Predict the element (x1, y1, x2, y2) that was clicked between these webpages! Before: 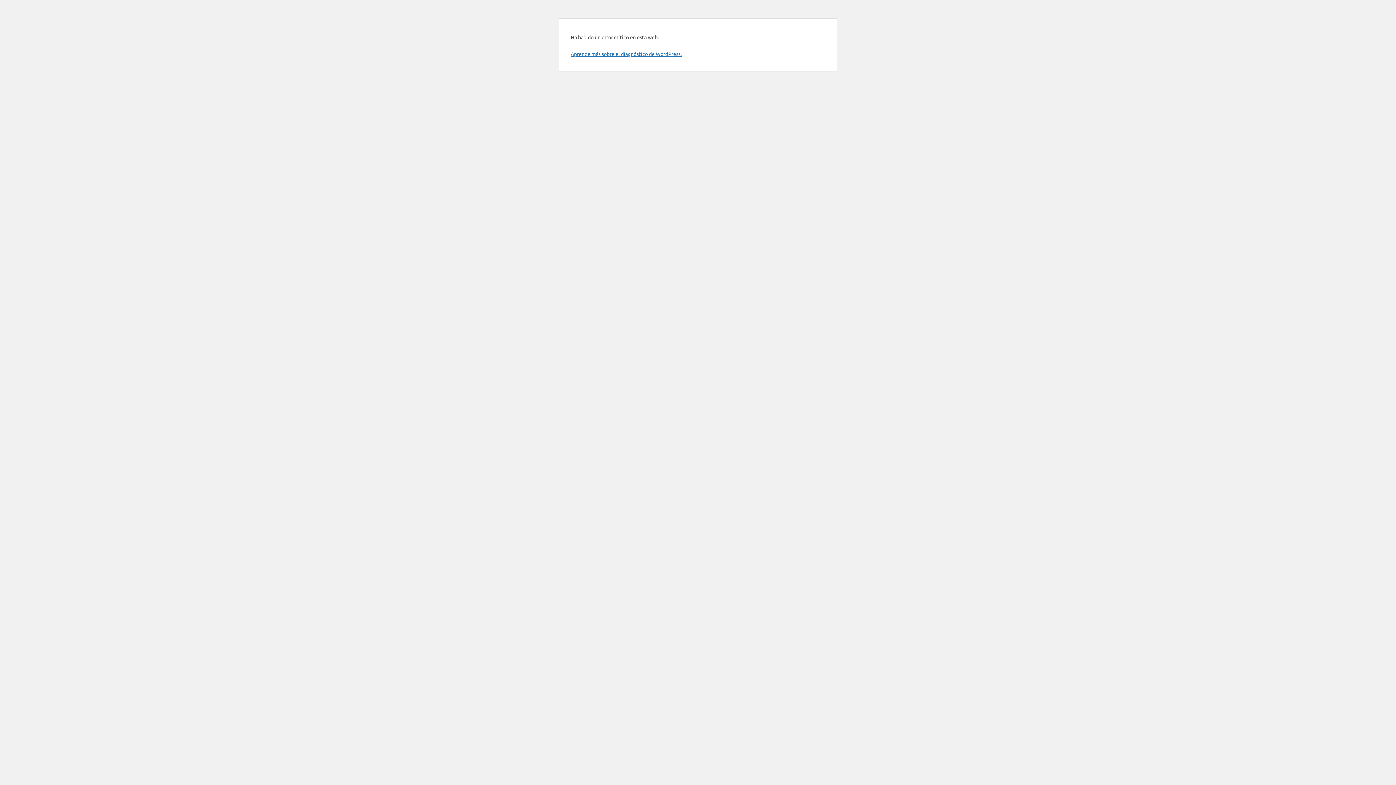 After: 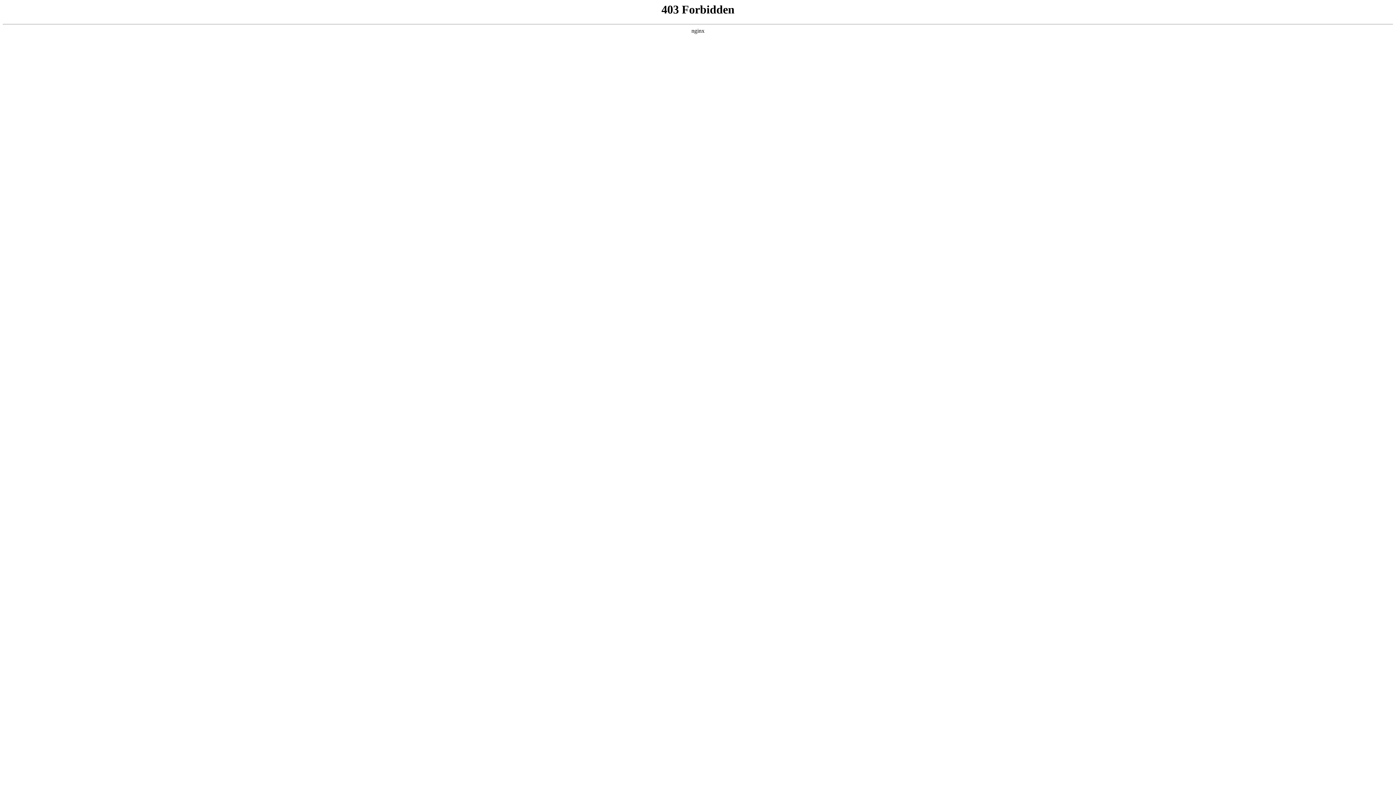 Action: label: Aprende más sobre el diagnóstico de WordPress. bbox: (570, 50, 681, 57)